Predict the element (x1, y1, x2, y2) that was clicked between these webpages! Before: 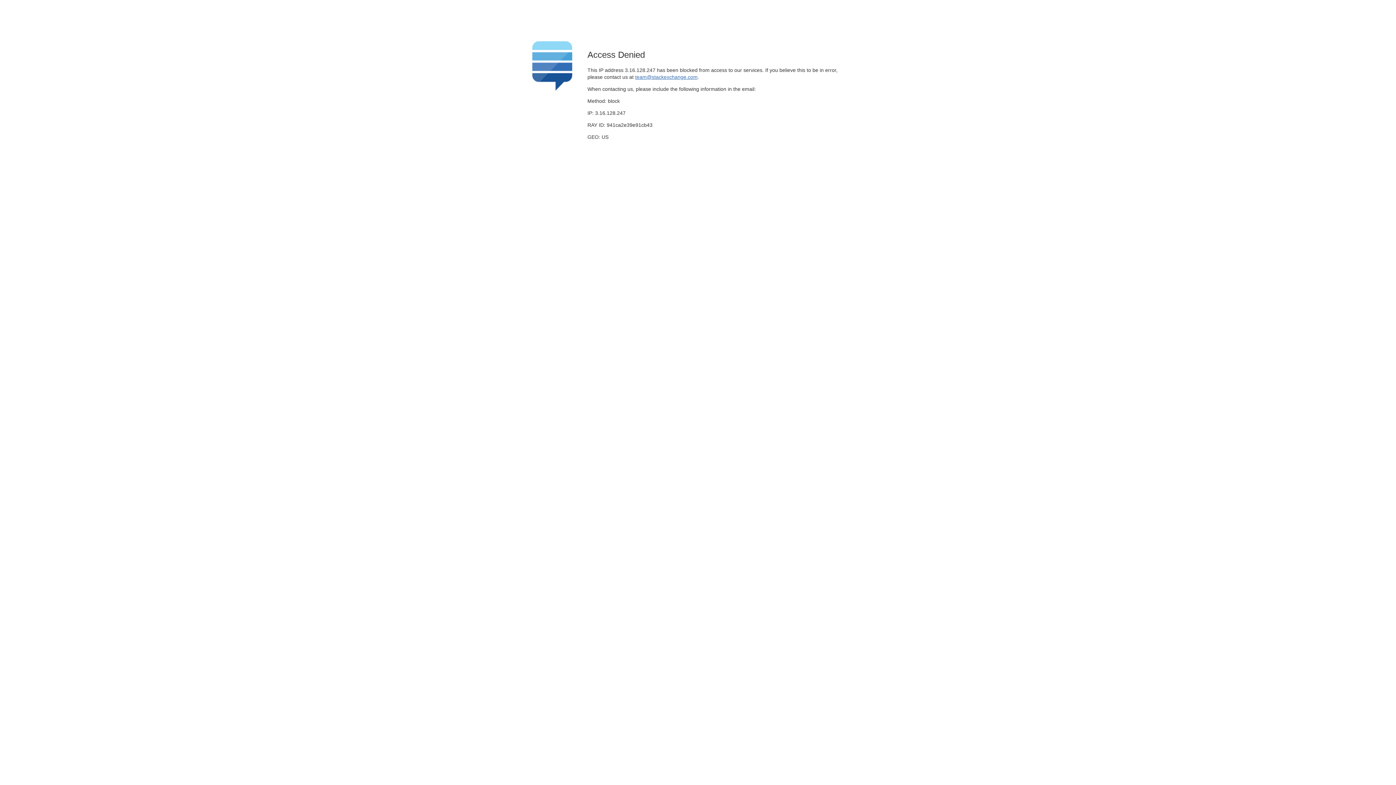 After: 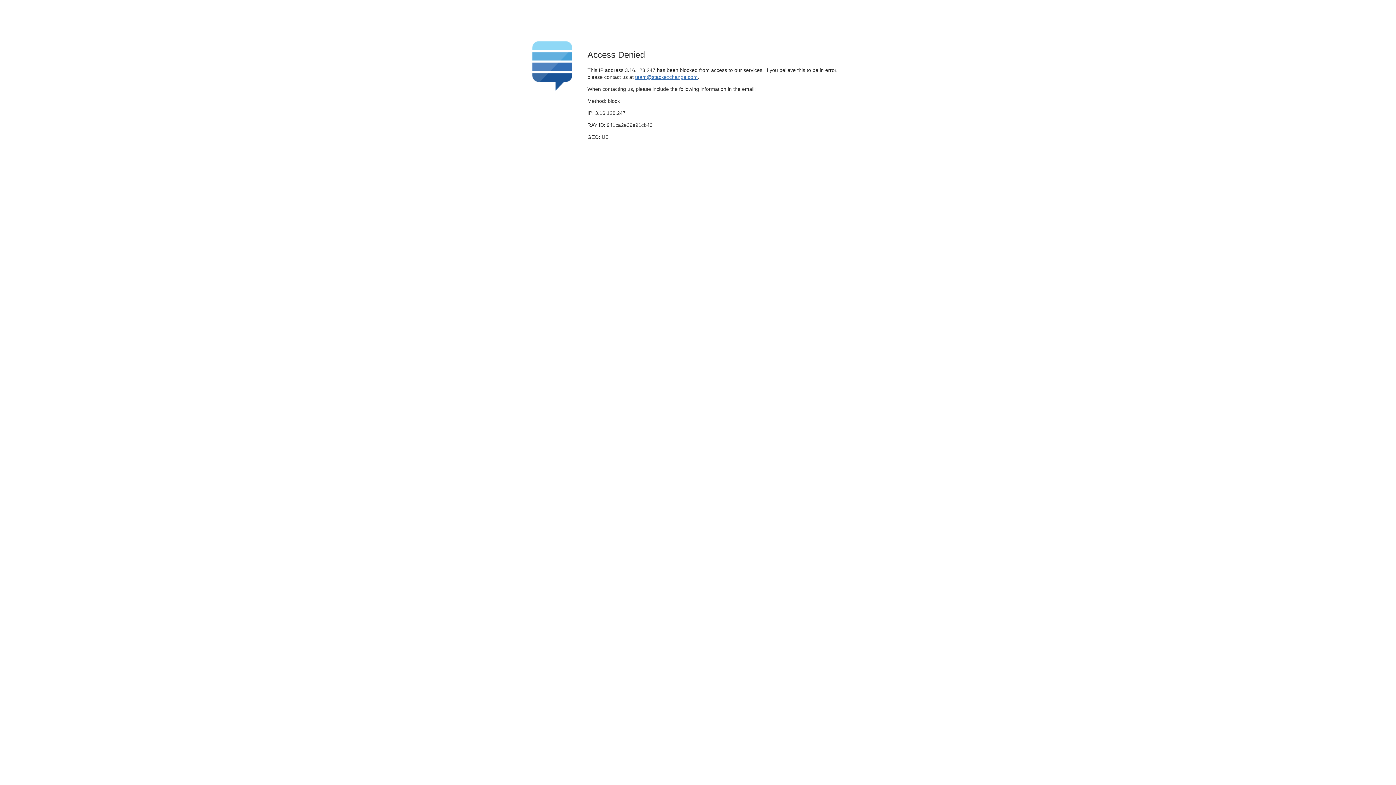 Action: label: team@stackexchange.com bbox: (635, 74, 697, 79)